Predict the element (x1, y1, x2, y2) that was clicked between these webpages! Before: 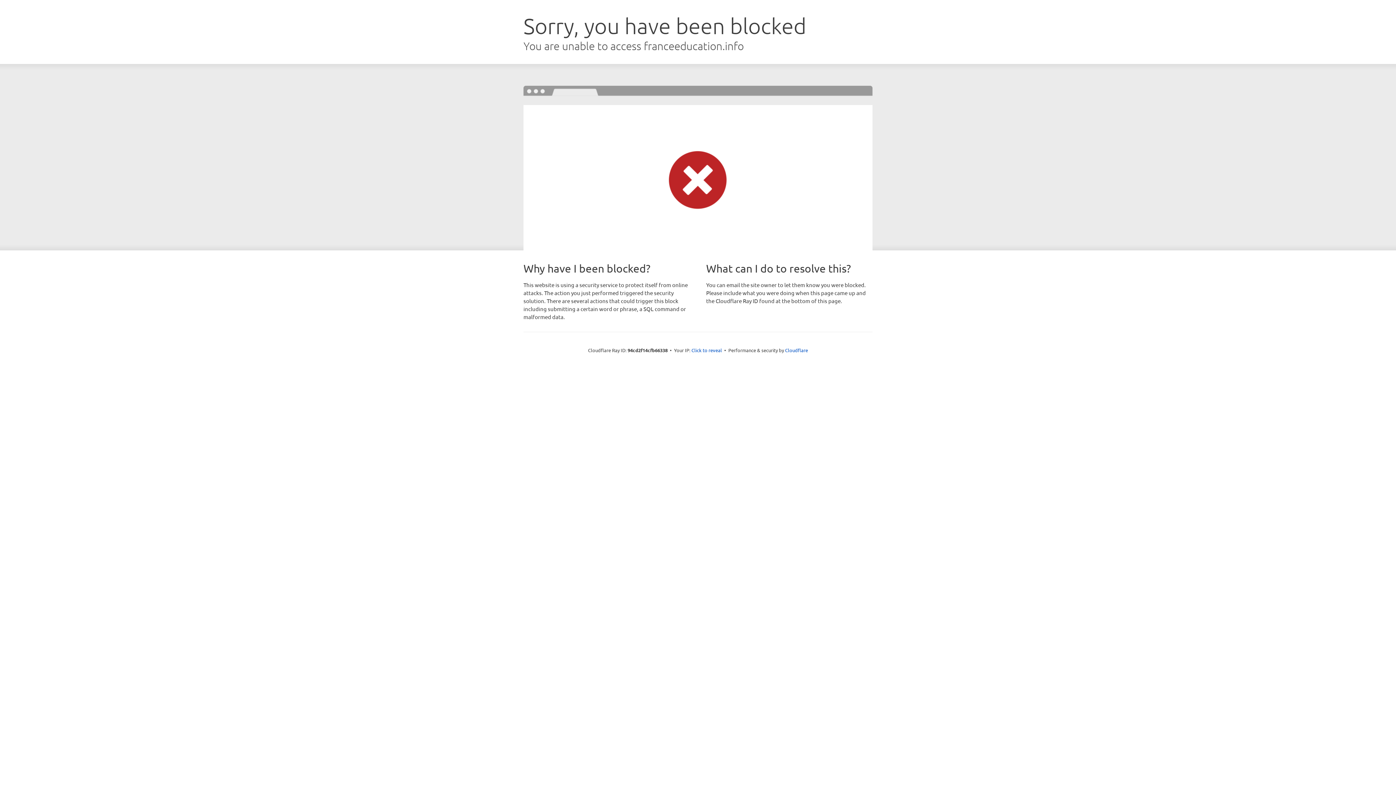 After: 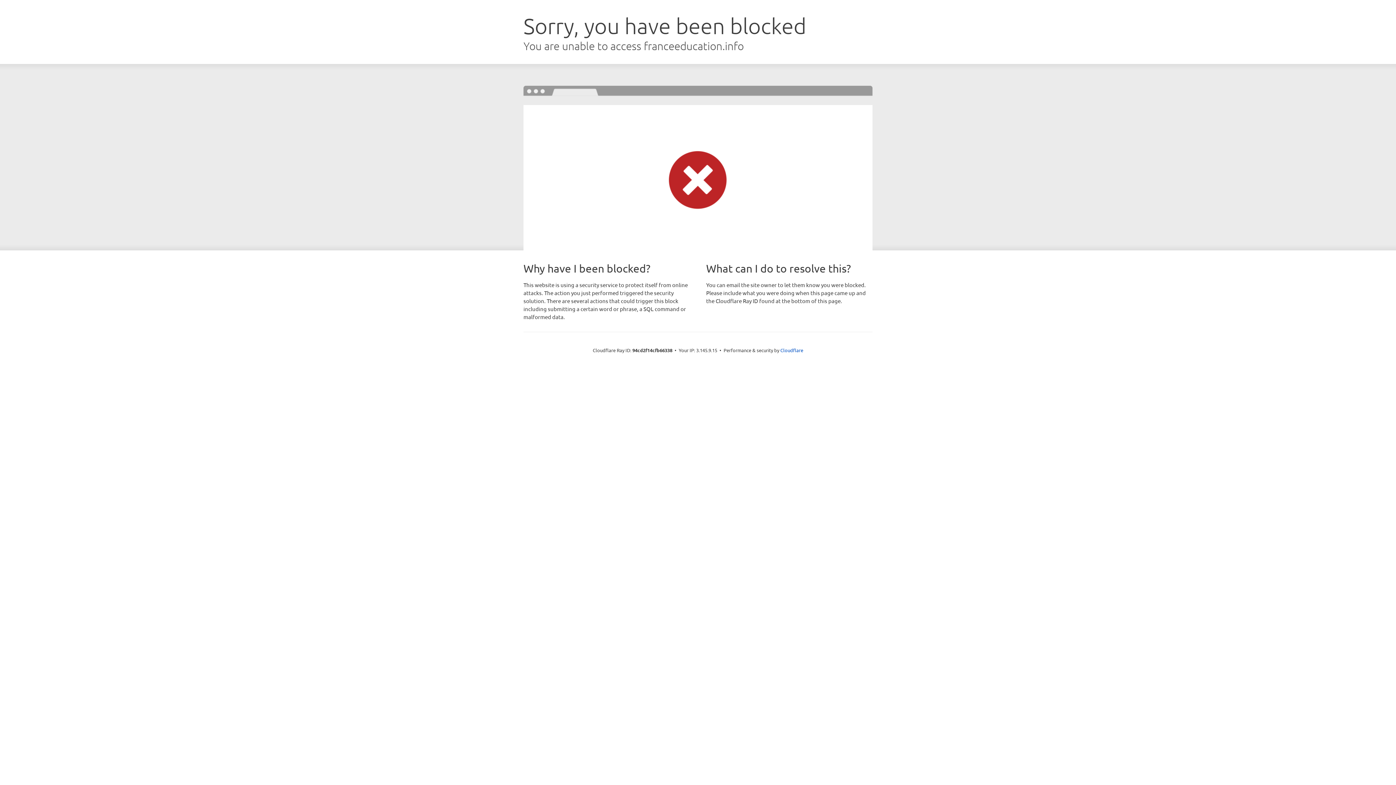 Action: label: Click to reveal bbox: (691, 346, 722, 353)